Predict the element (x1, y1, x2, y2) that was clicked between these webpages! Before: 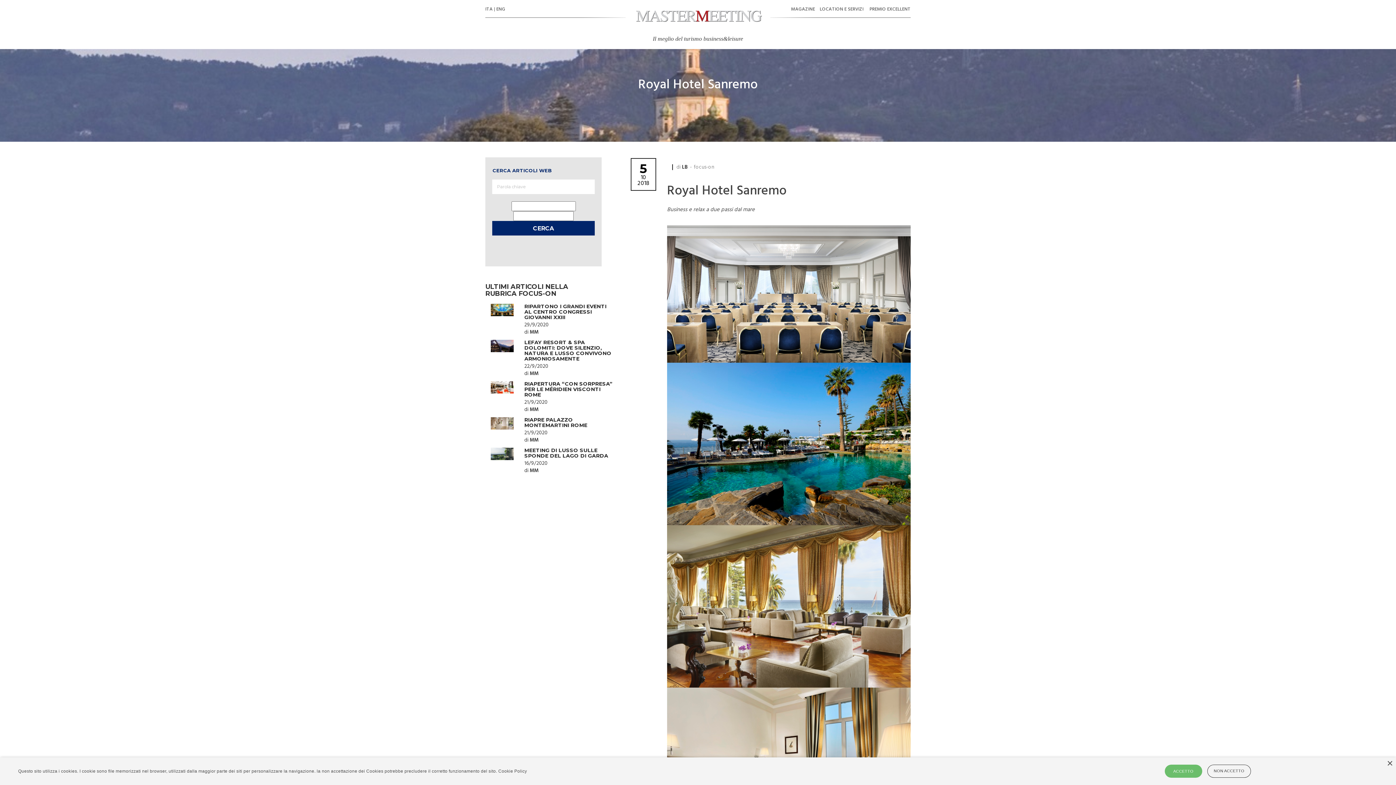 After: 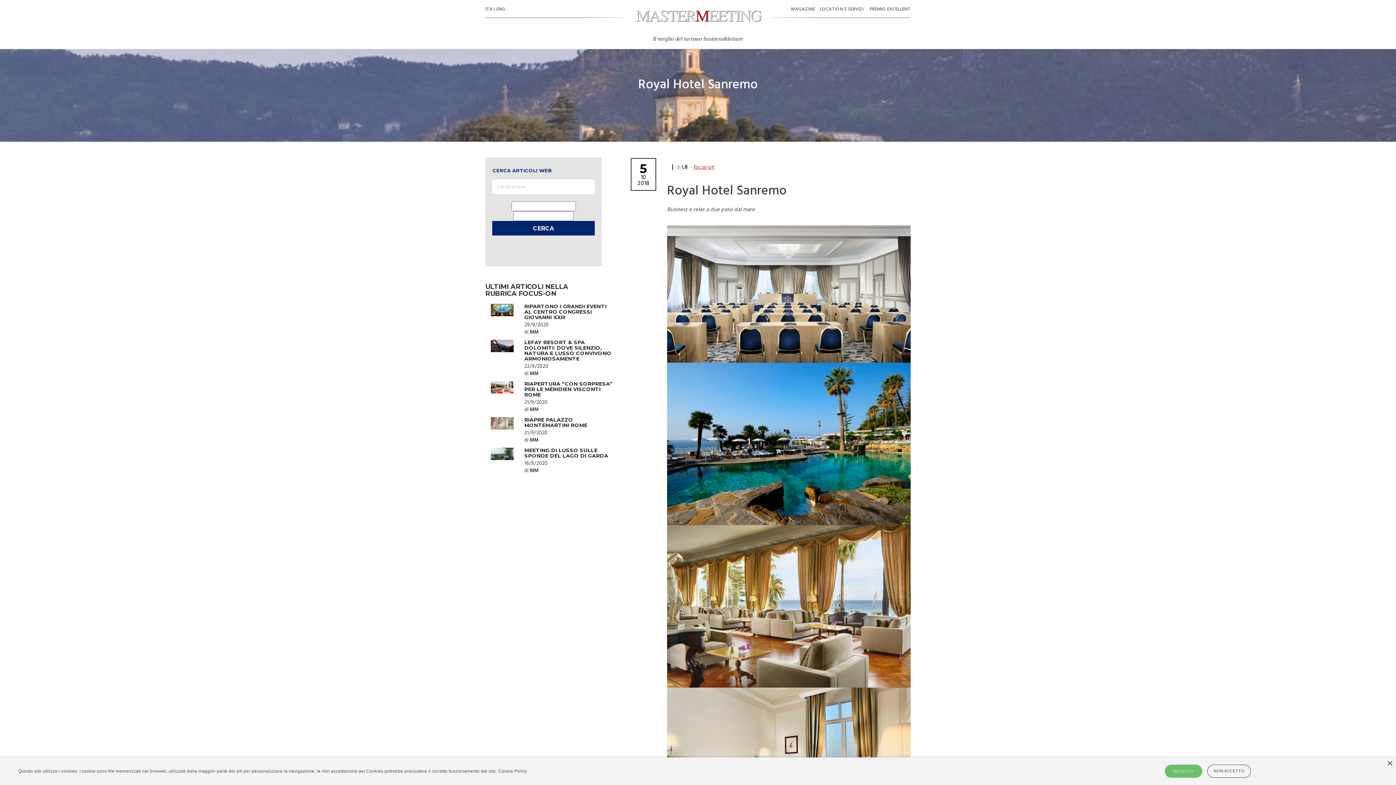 Action: label: focus-on bbox: (693, 163, 714, 171)